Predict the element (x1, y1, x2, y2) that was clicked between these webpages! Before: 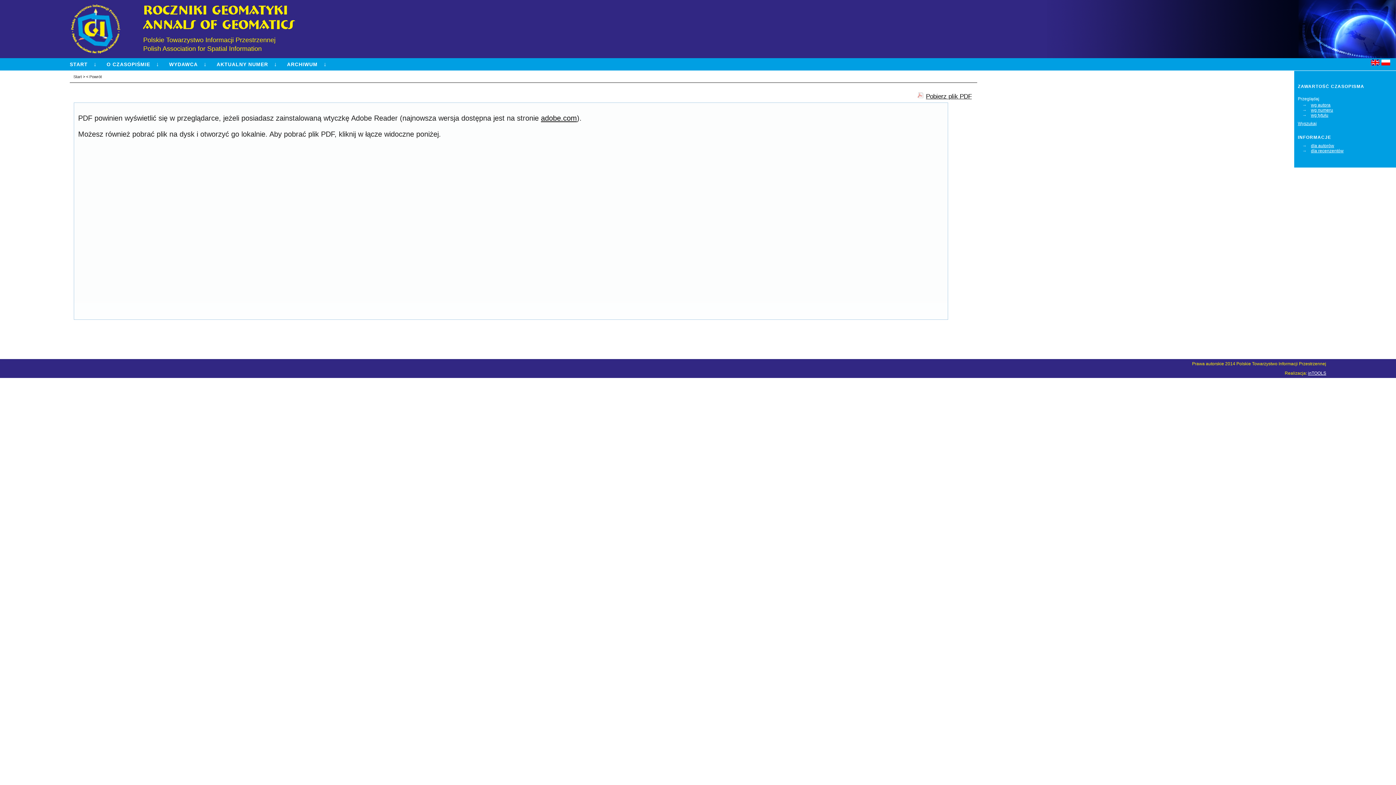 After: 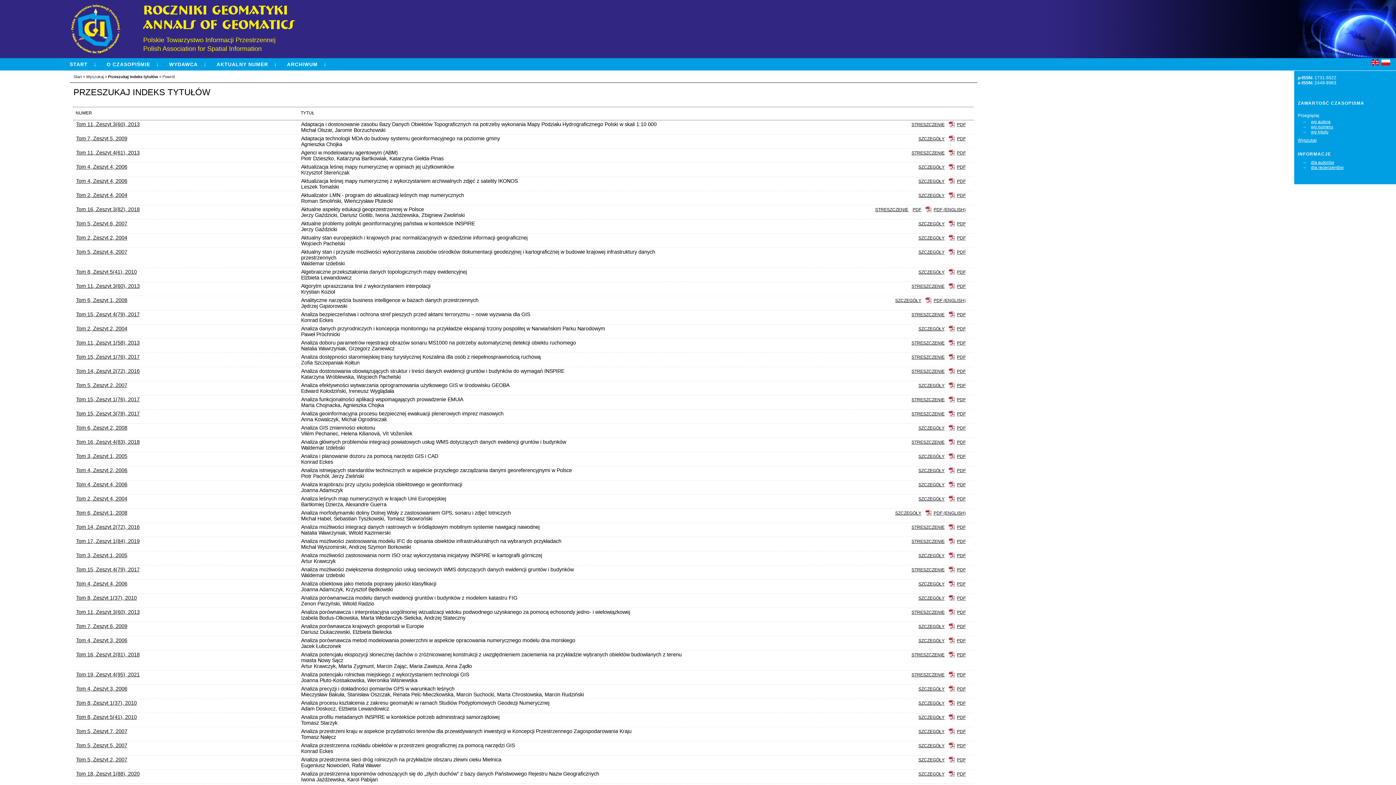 Action: label: wg tytułu bbox: (1311, 112, 1328, 117)